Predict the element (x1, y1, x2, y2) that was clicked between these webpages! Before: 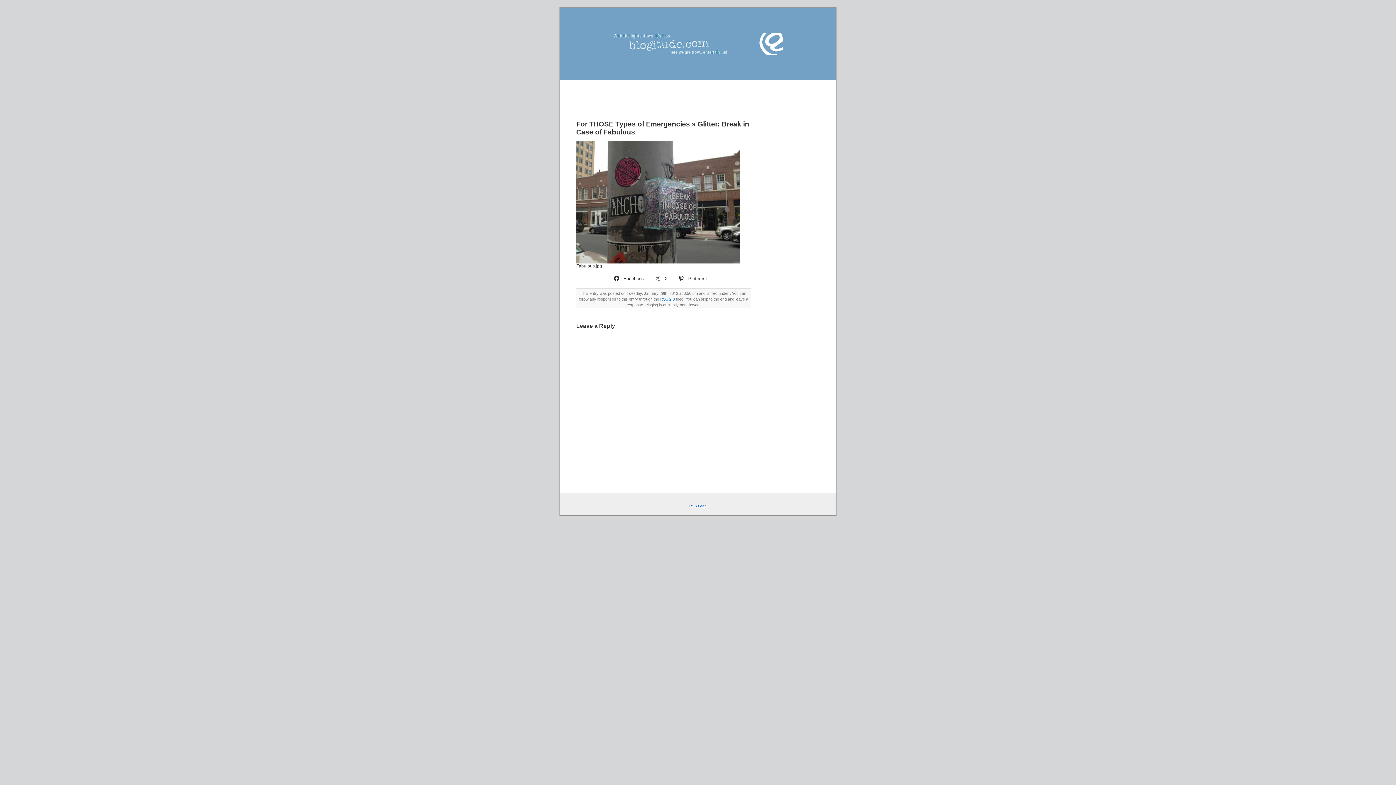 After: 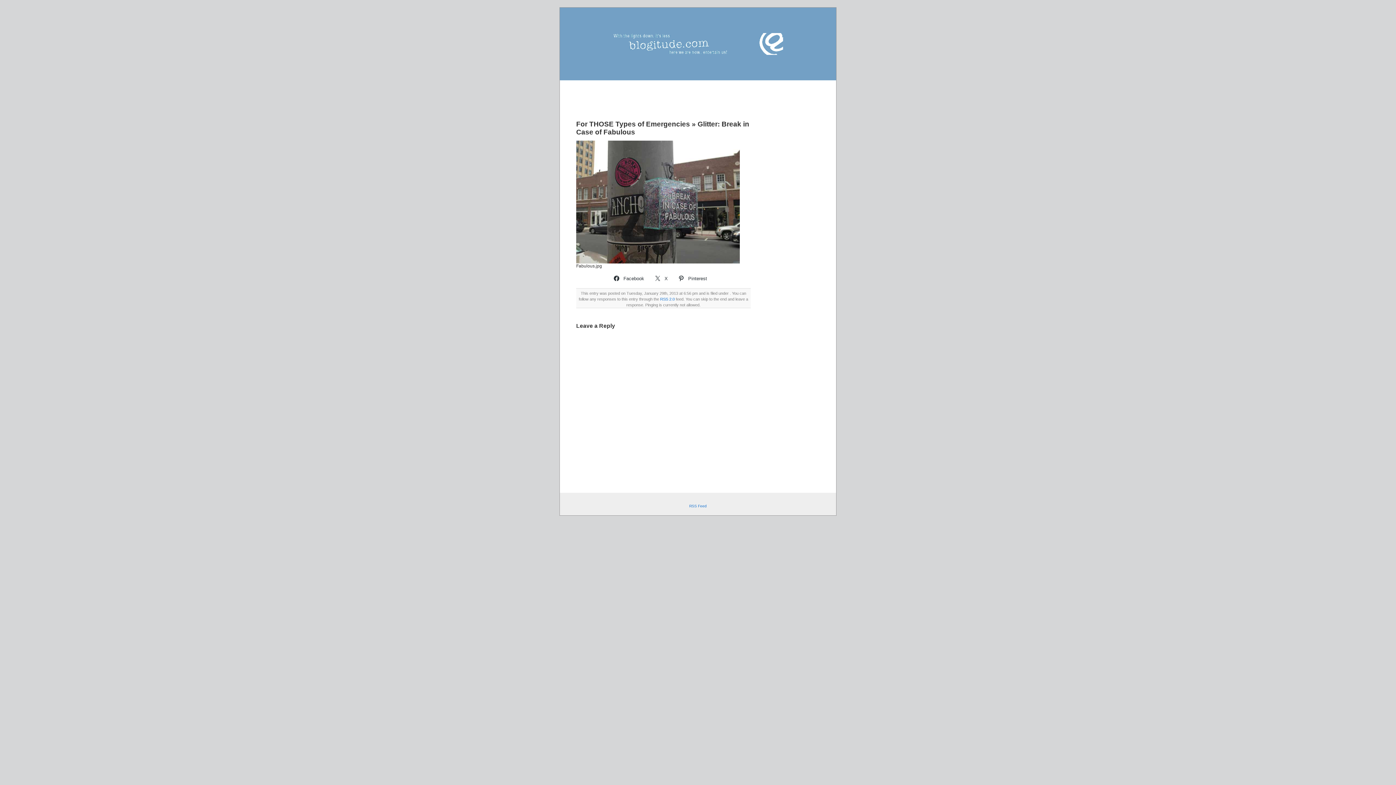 Action: bbox: (674, 272, 711, 283) label:  Pinterest